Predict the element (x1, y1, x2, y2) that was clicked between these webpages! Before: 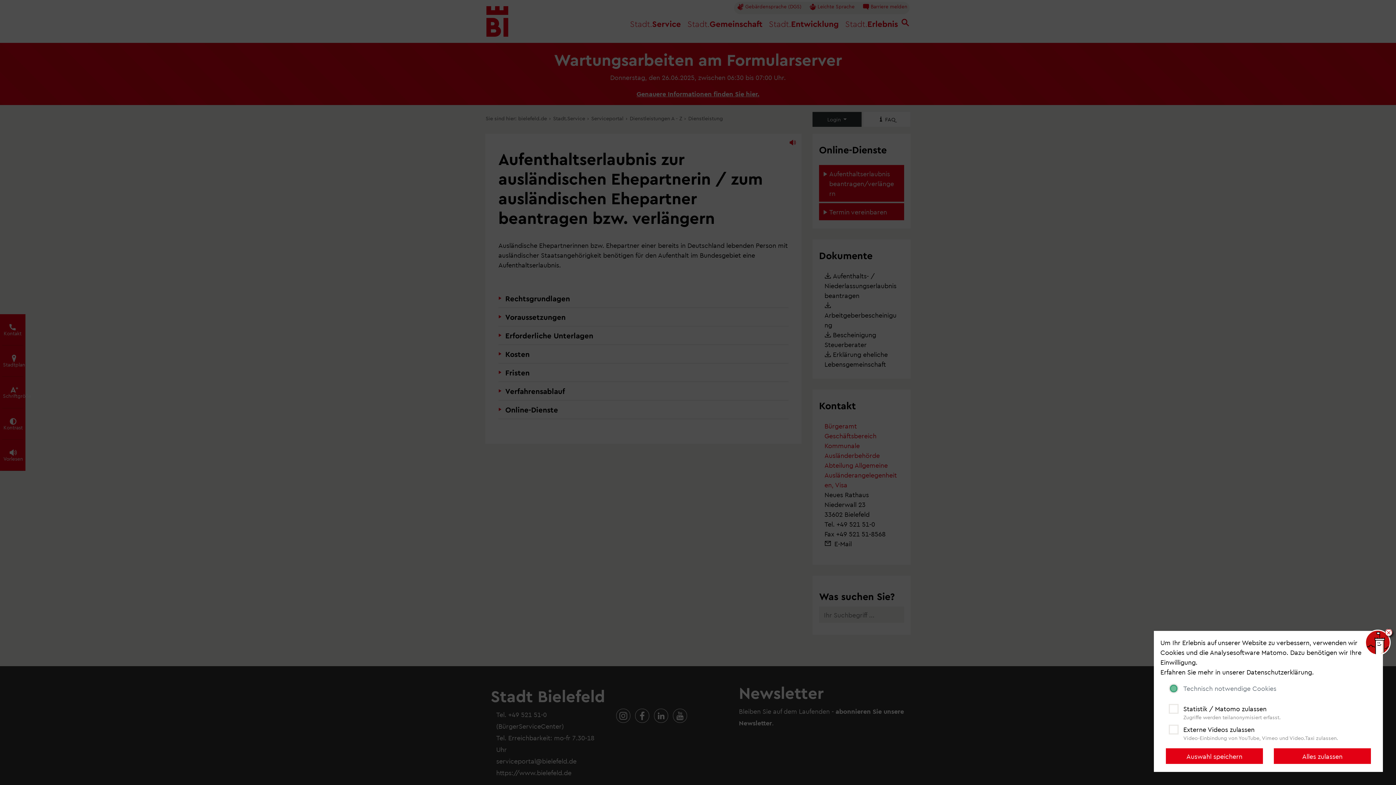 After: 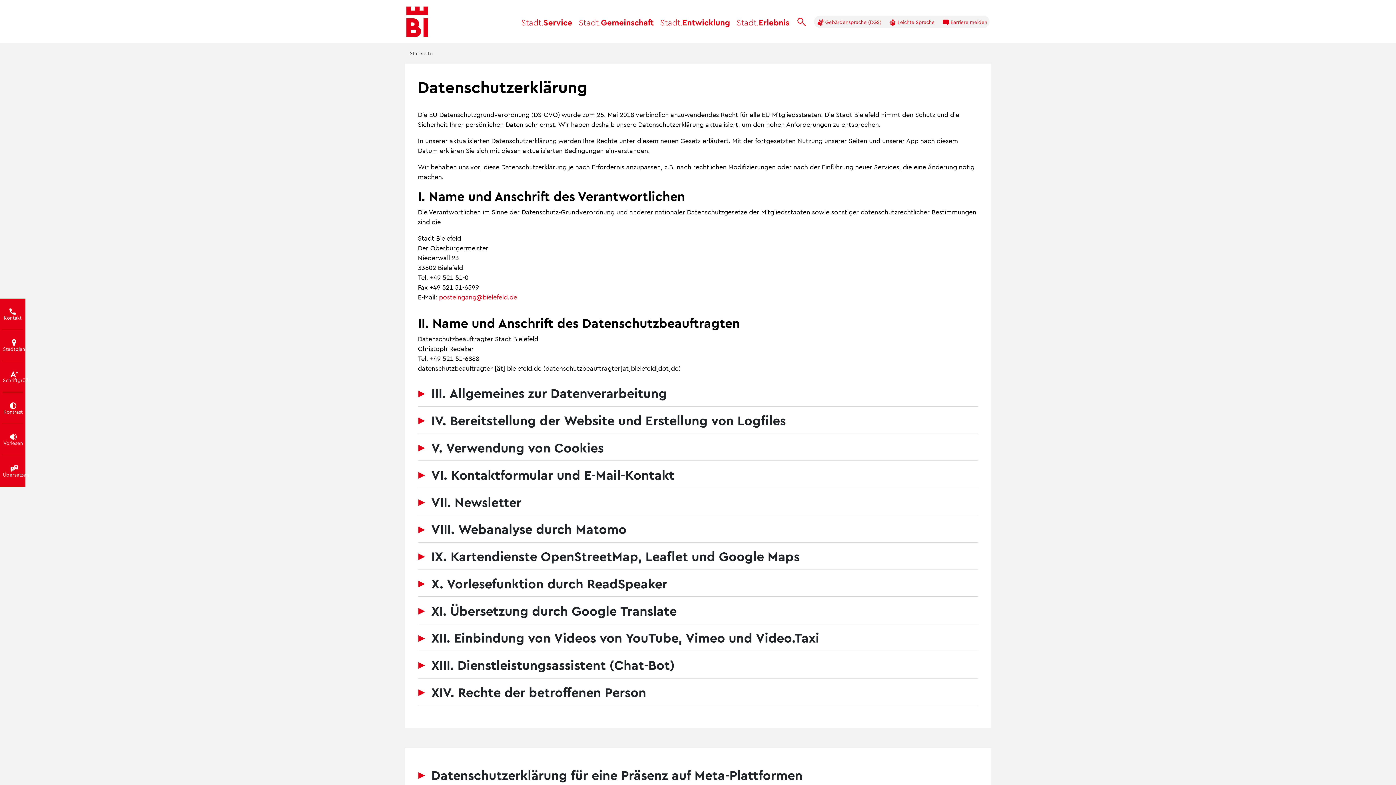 Action: label: Datenschutzerklärung bbox: (1246, 668, 1312, 676)